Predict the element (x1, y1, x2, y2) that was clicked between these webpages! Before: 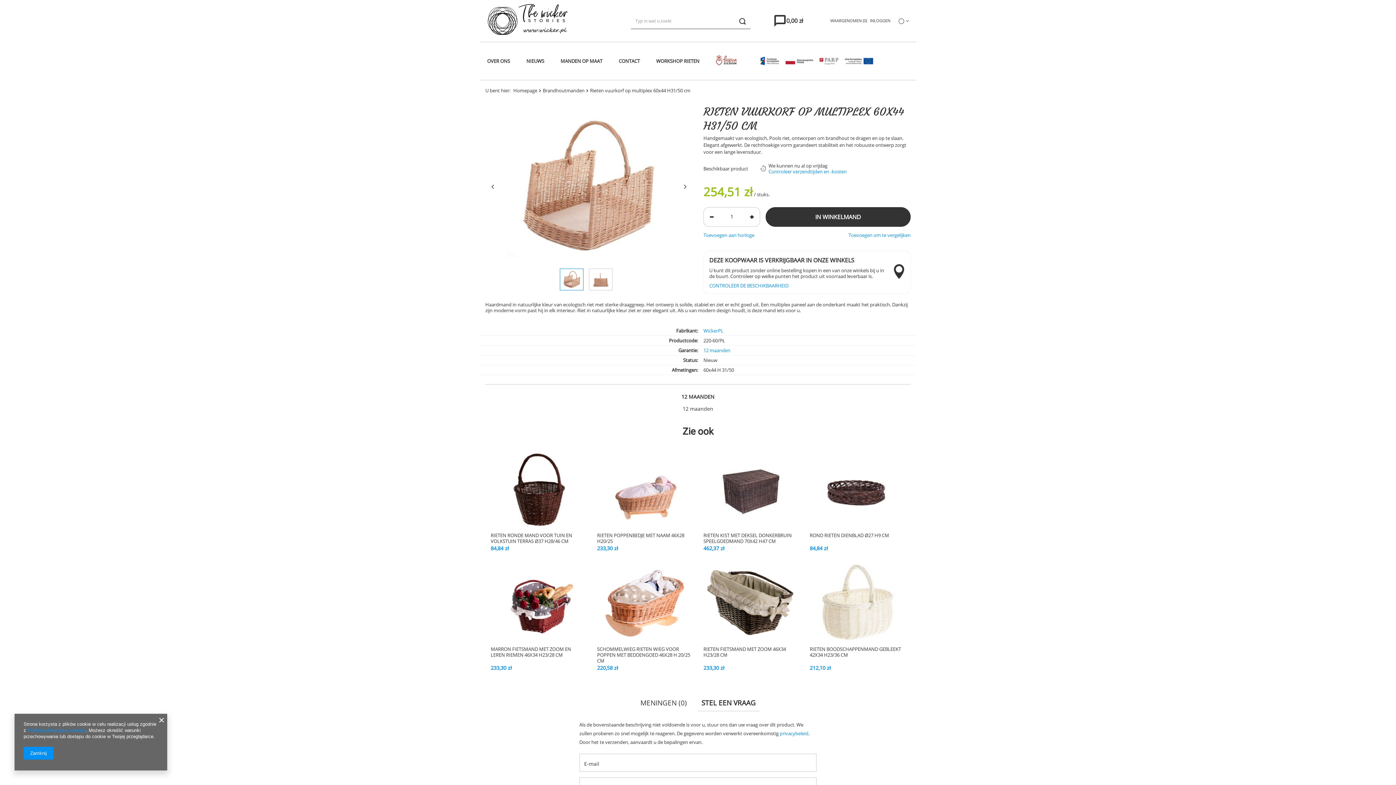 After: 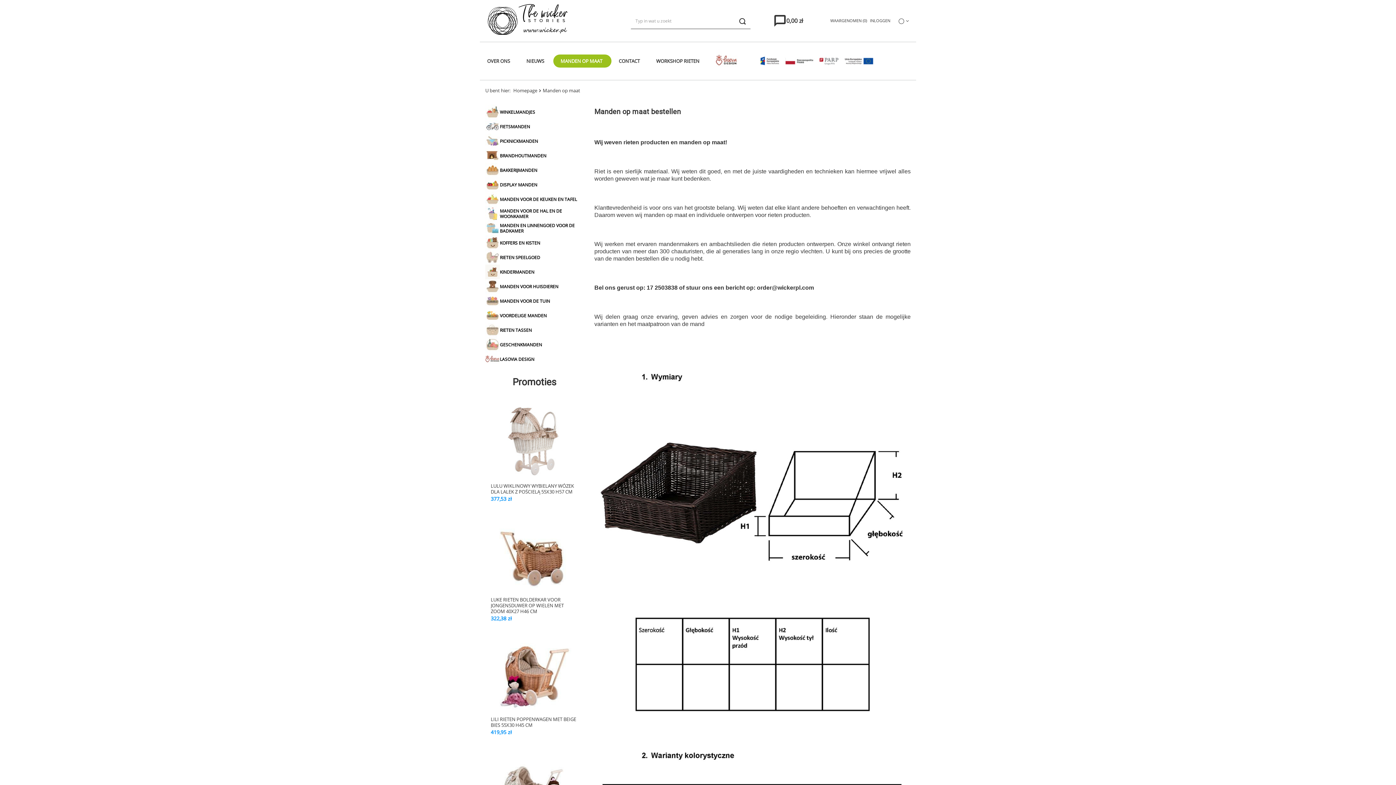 Action: bbox: (553, 54, 611, 67) label: MANDEN OP MAAT